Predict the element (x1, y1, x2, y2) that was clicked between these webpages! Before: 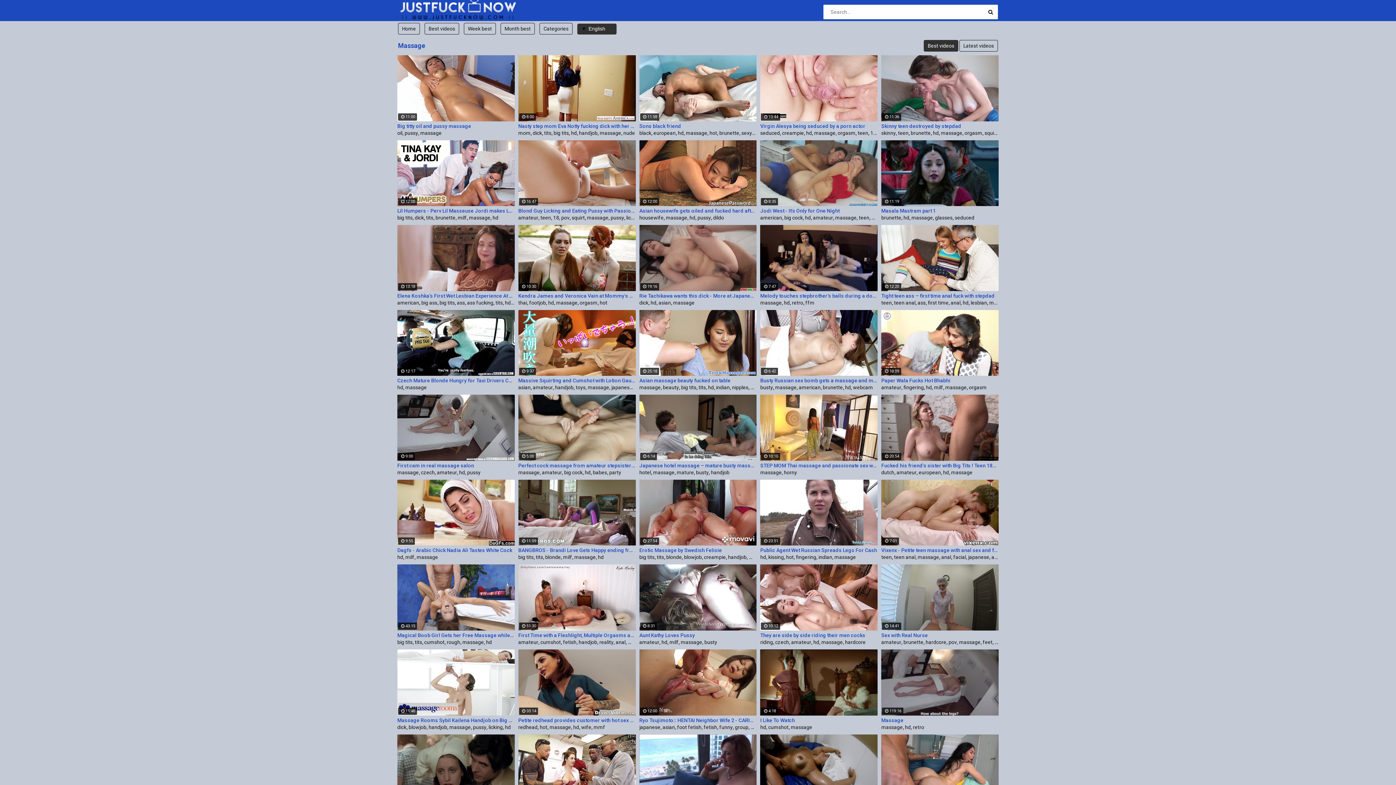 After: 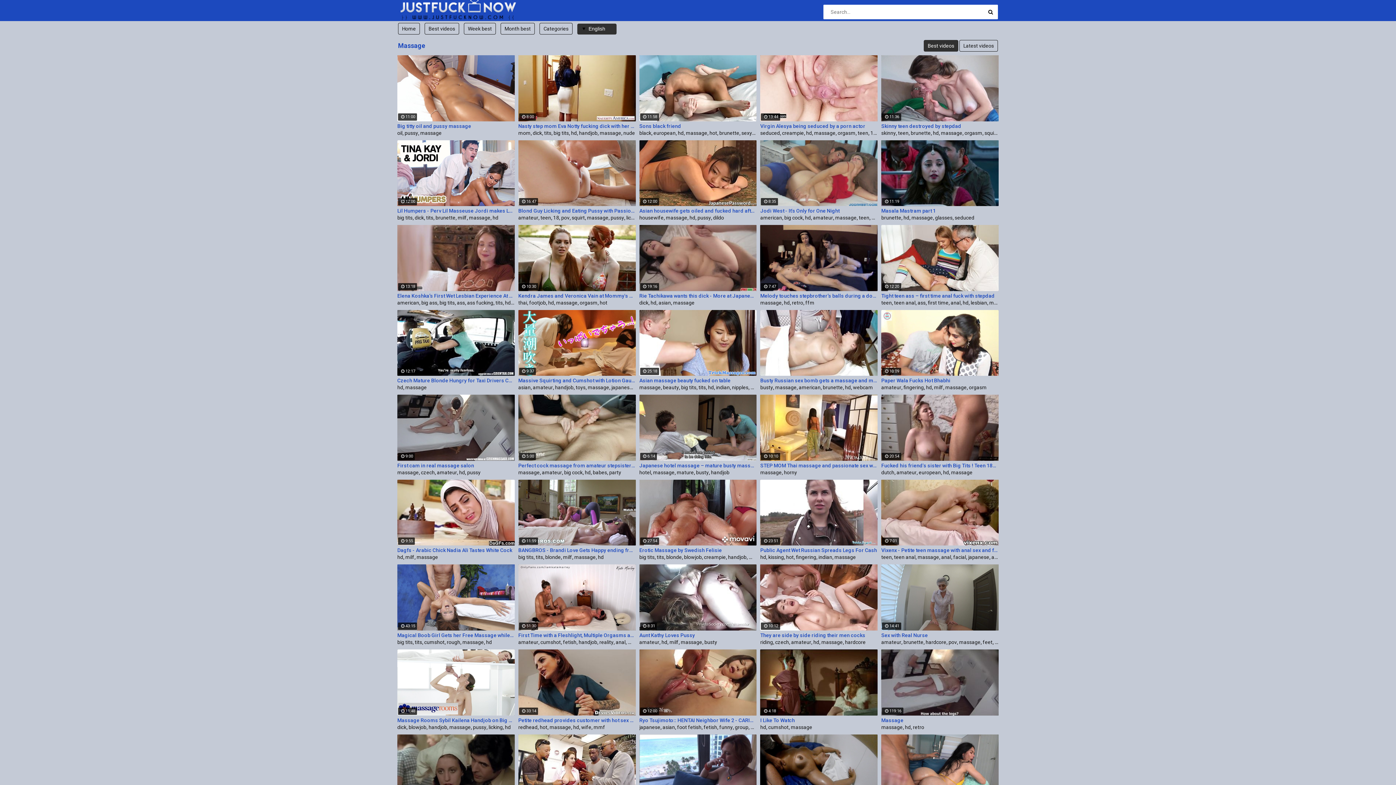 Action: bbox: (760, 384, 773, 390) label: busty